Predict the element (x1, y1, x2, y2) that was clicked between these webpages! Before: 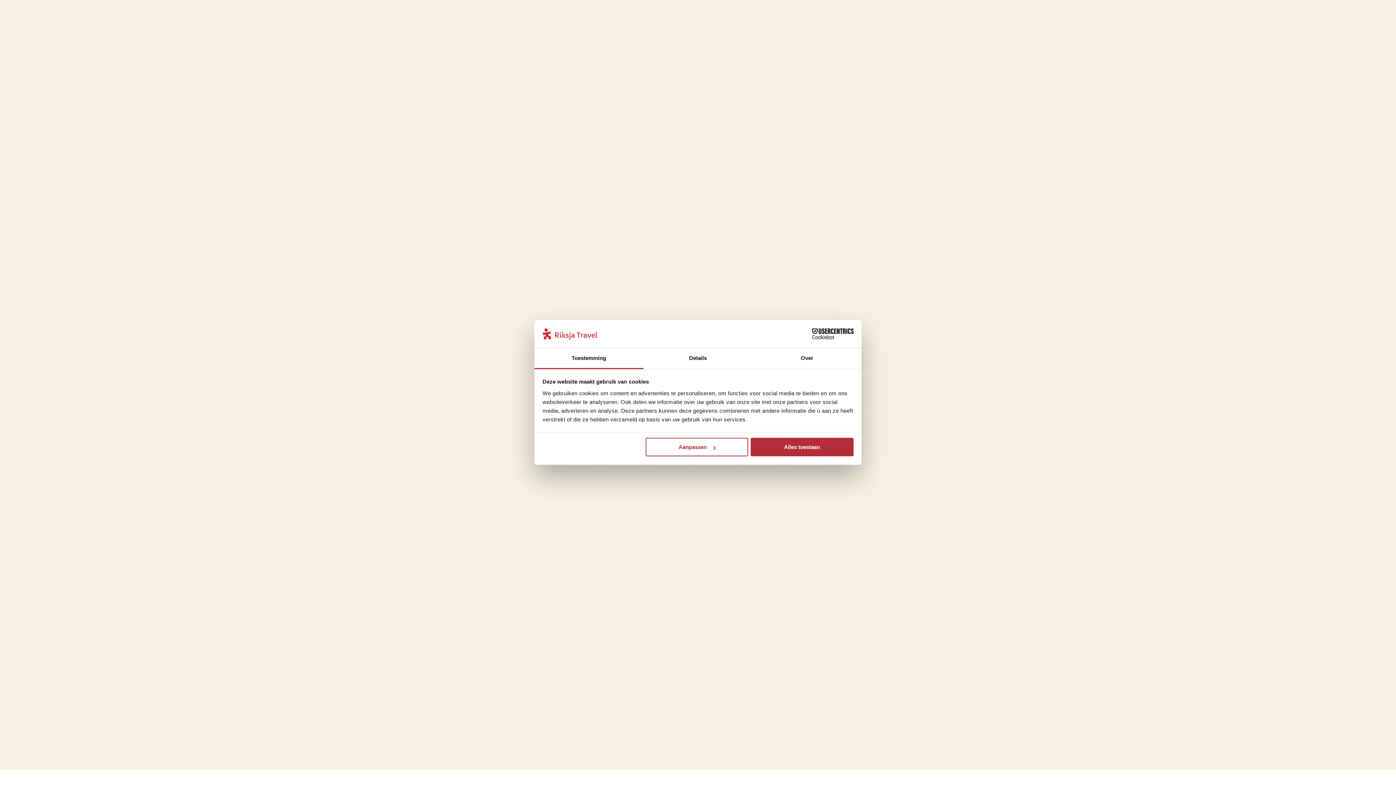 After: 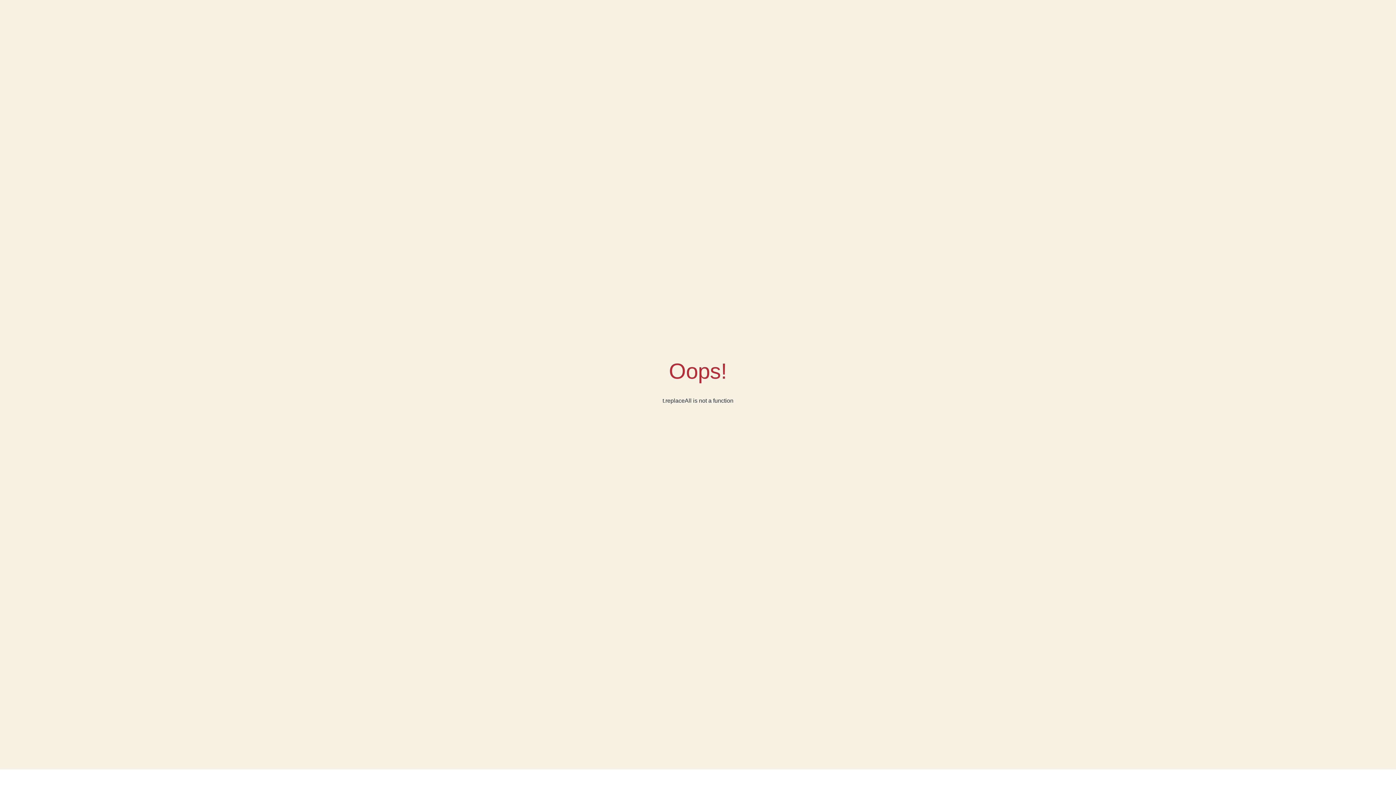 Action: bbox: (751, 438, 853, 456) label: Alles toestaan